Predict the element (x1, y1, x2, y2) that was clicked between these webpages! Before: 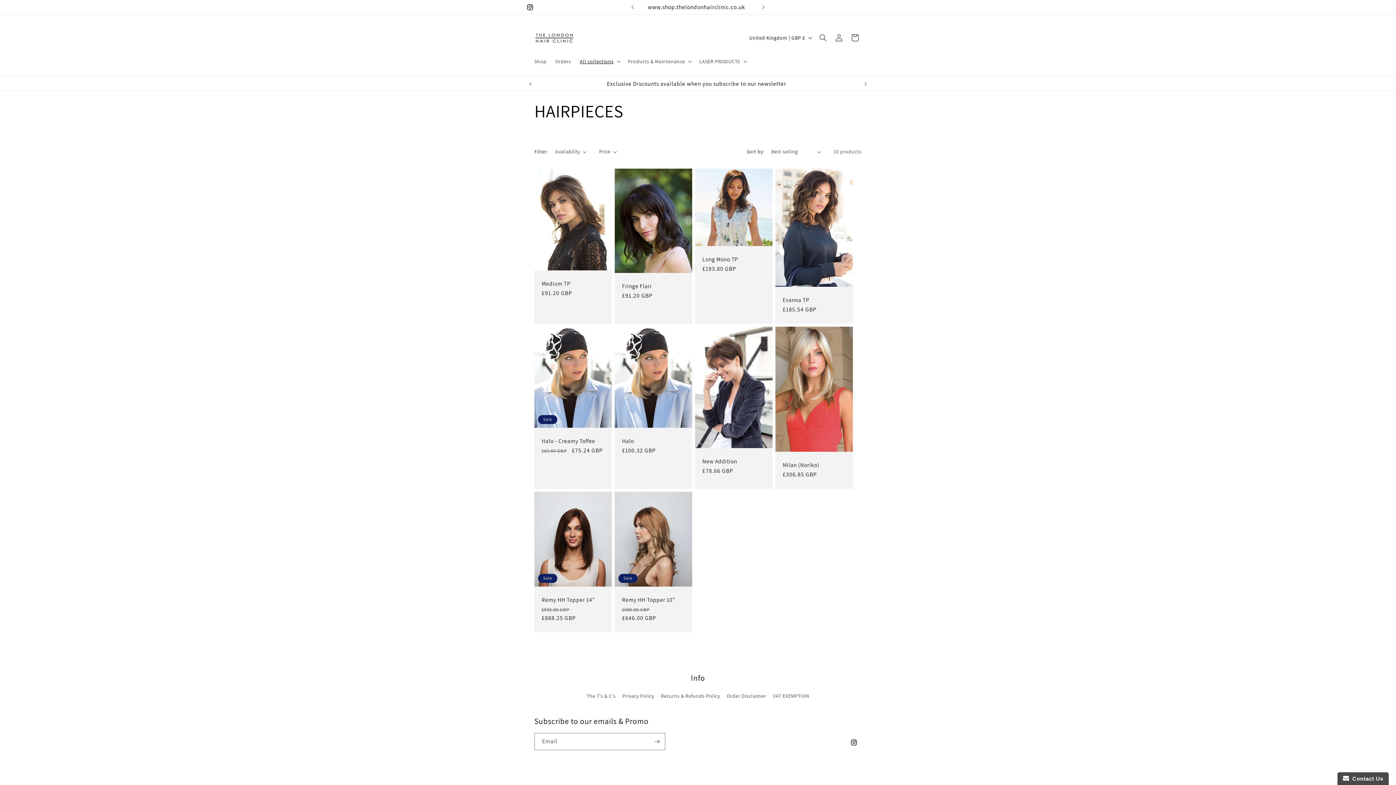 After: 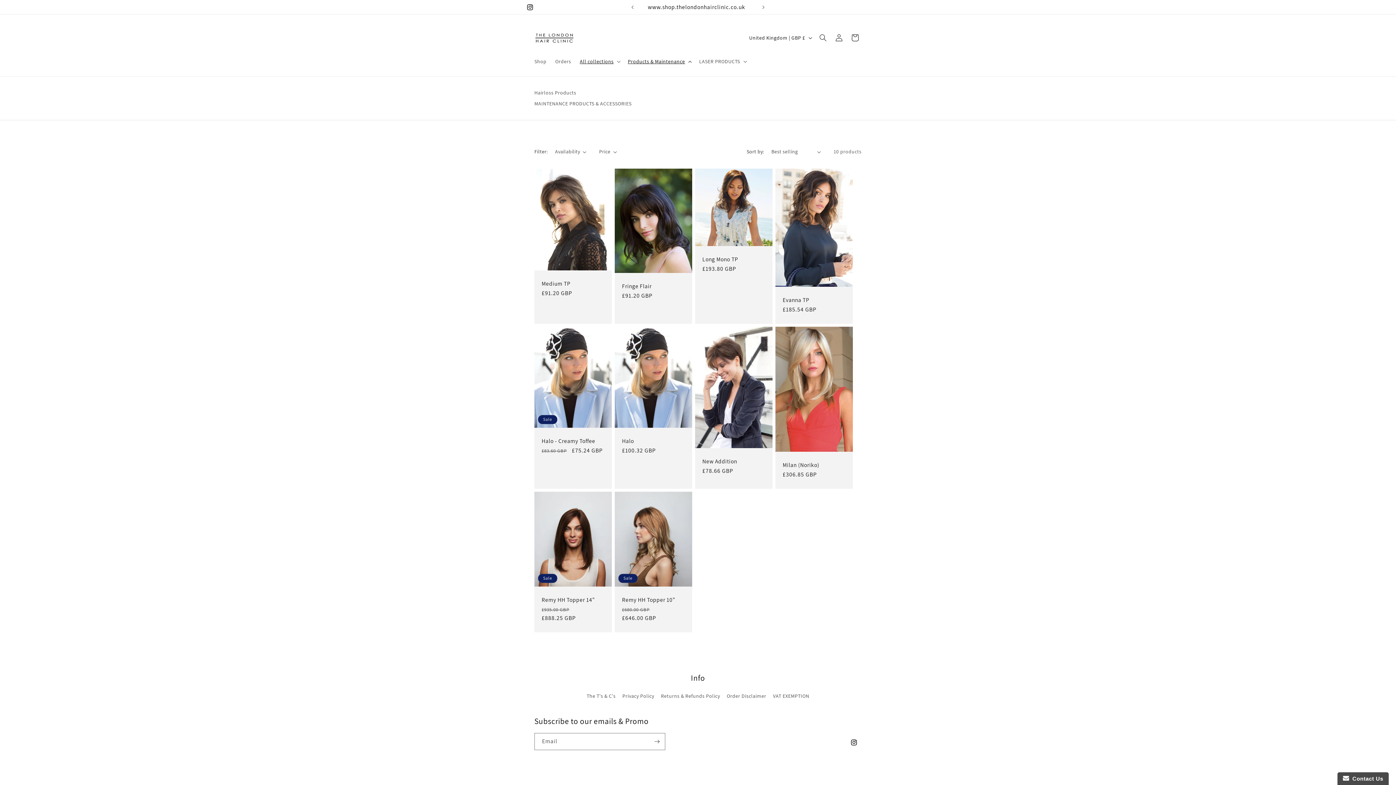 Action: bbox: (623, 53, 694, 69) label: Products & Maintenance